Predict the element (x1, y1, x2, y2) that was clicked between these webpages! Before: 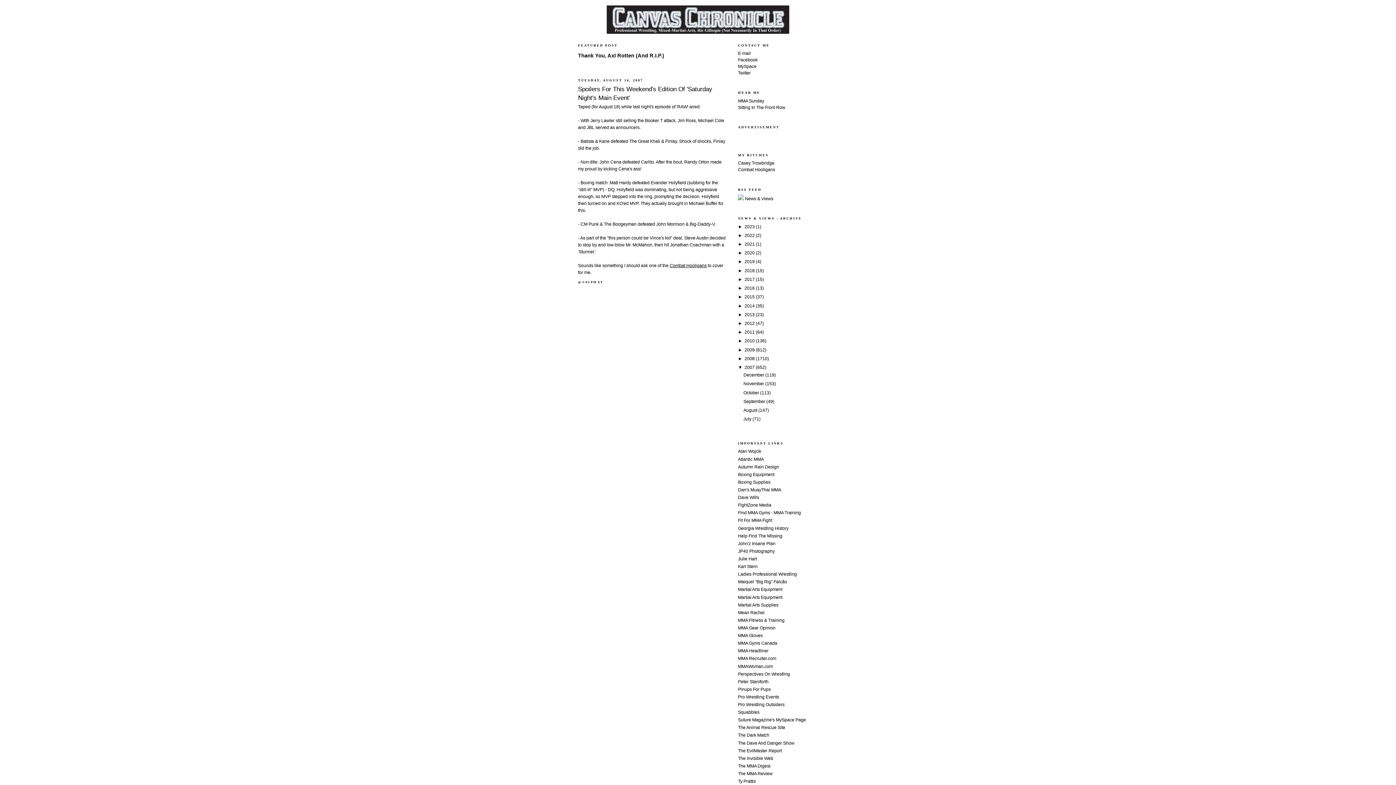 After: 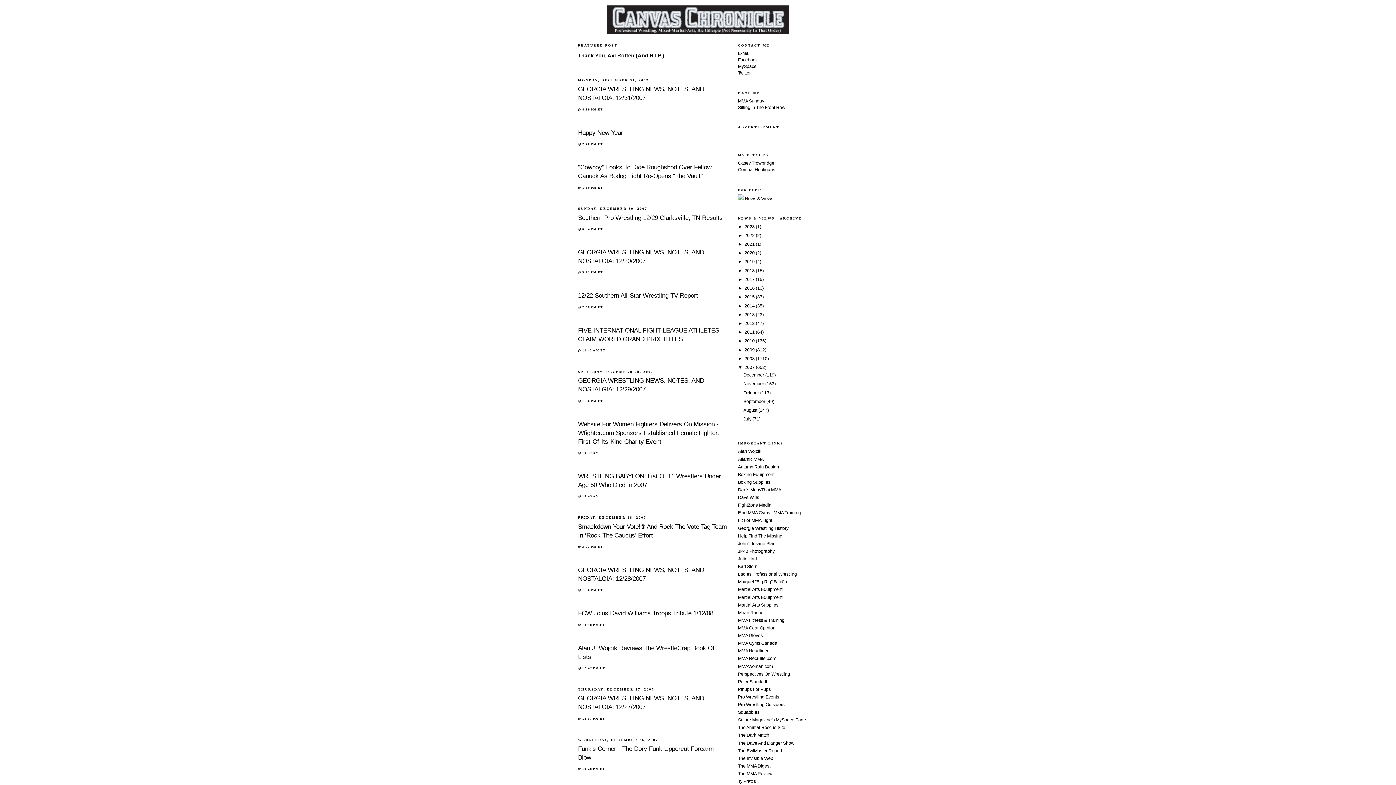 Action: label: 2007  bbox: (744, 365, 756, 370)